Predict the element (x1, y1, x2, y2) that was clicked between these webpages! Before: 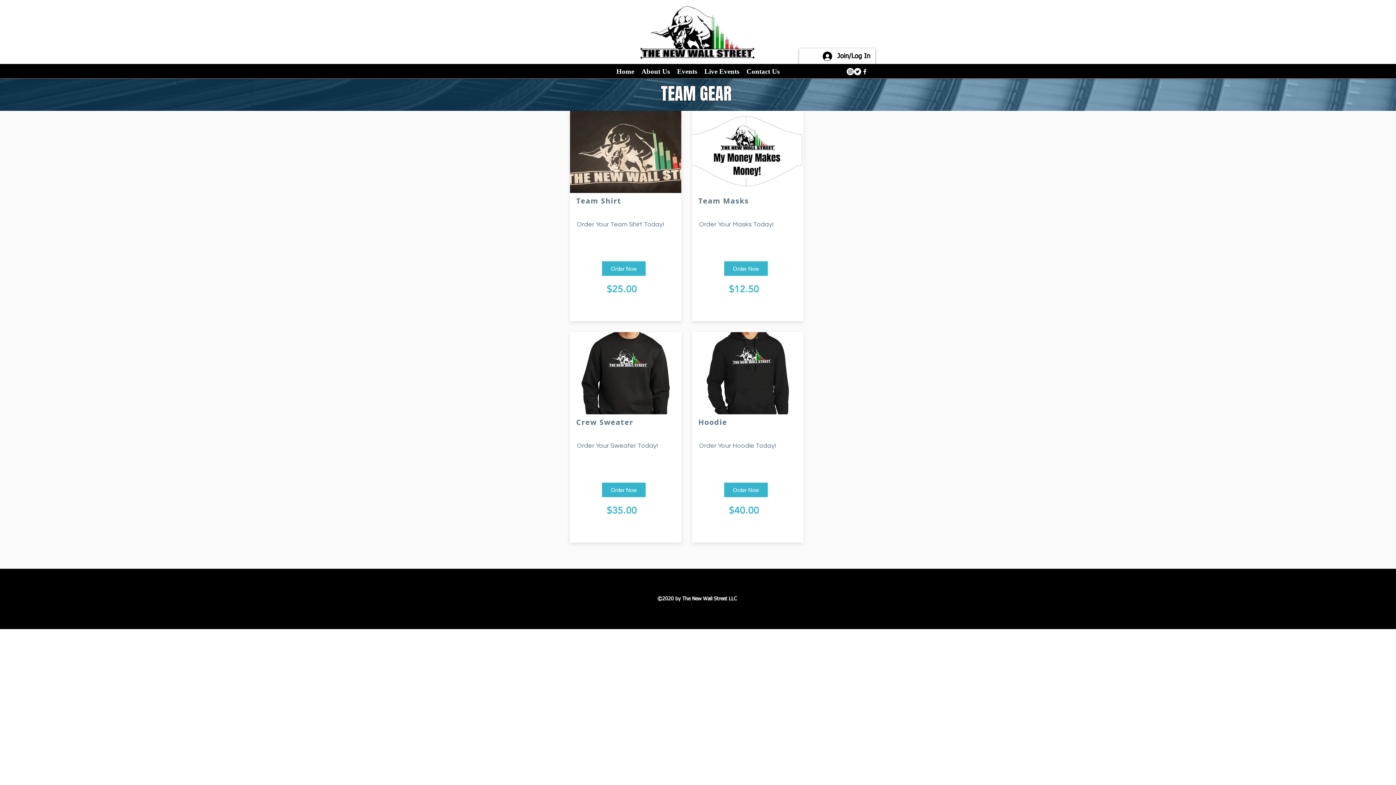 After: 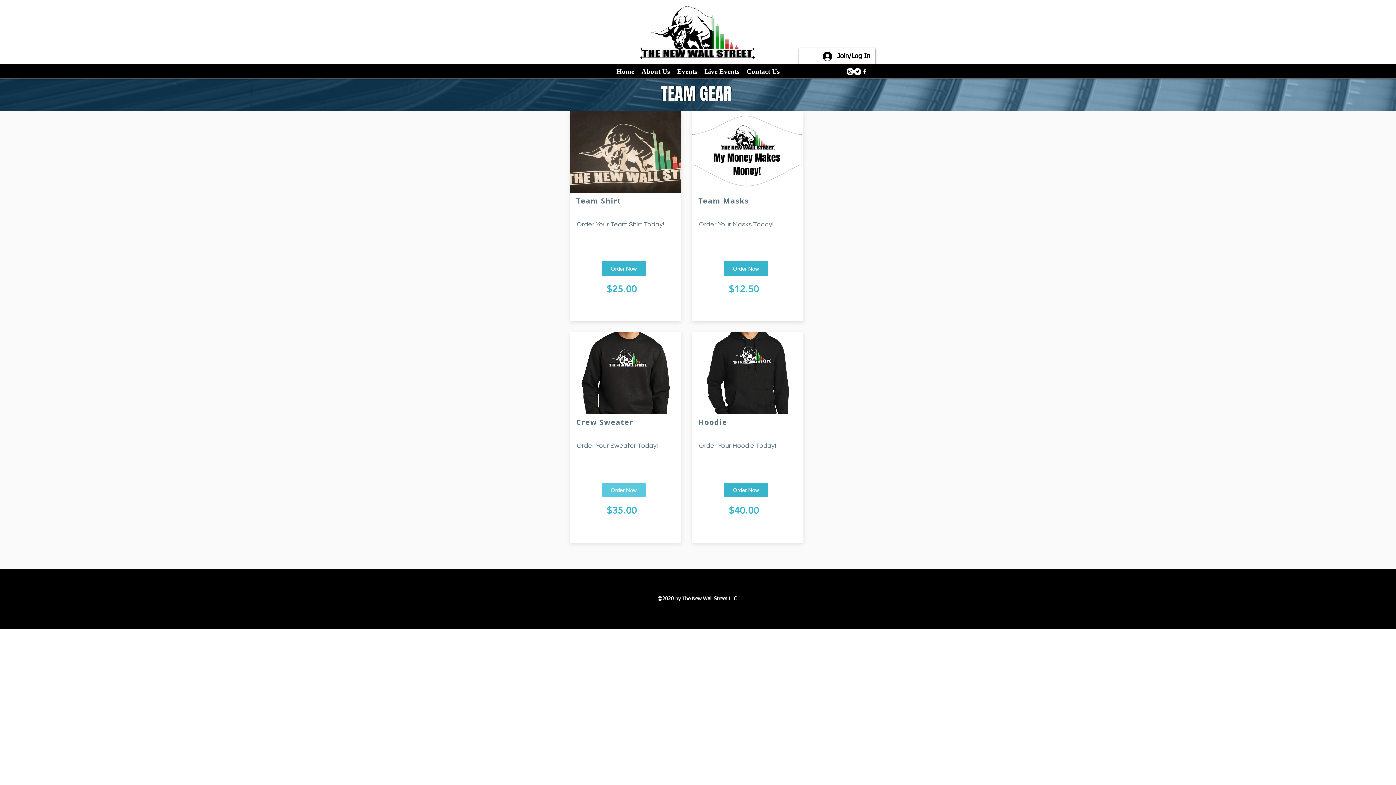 Action: bbox: (602, 482, 645, 497) label: Order Now